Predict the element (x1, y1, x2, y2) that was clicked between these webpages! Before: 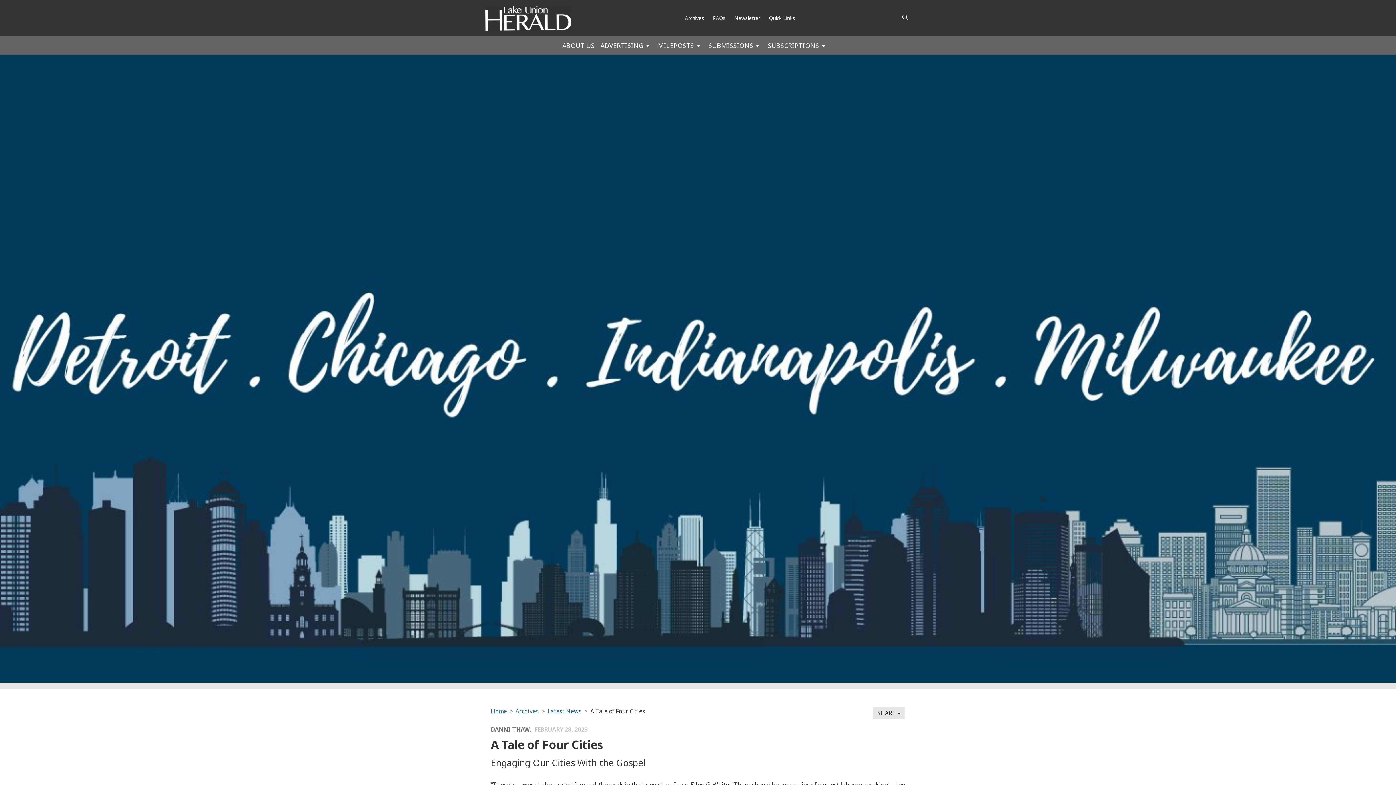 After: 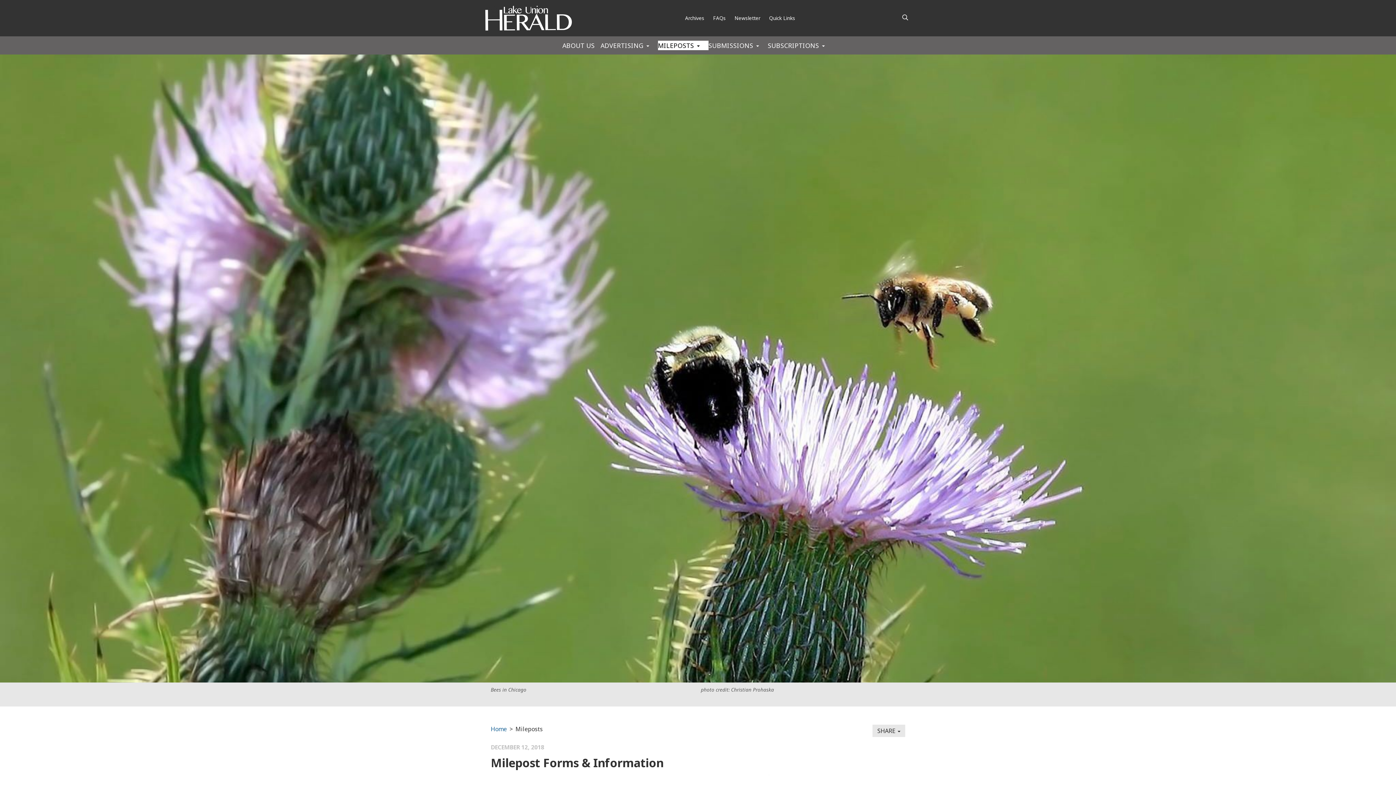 Action: bbox: (658, 41, 702, 49) label: MILEPOSTS